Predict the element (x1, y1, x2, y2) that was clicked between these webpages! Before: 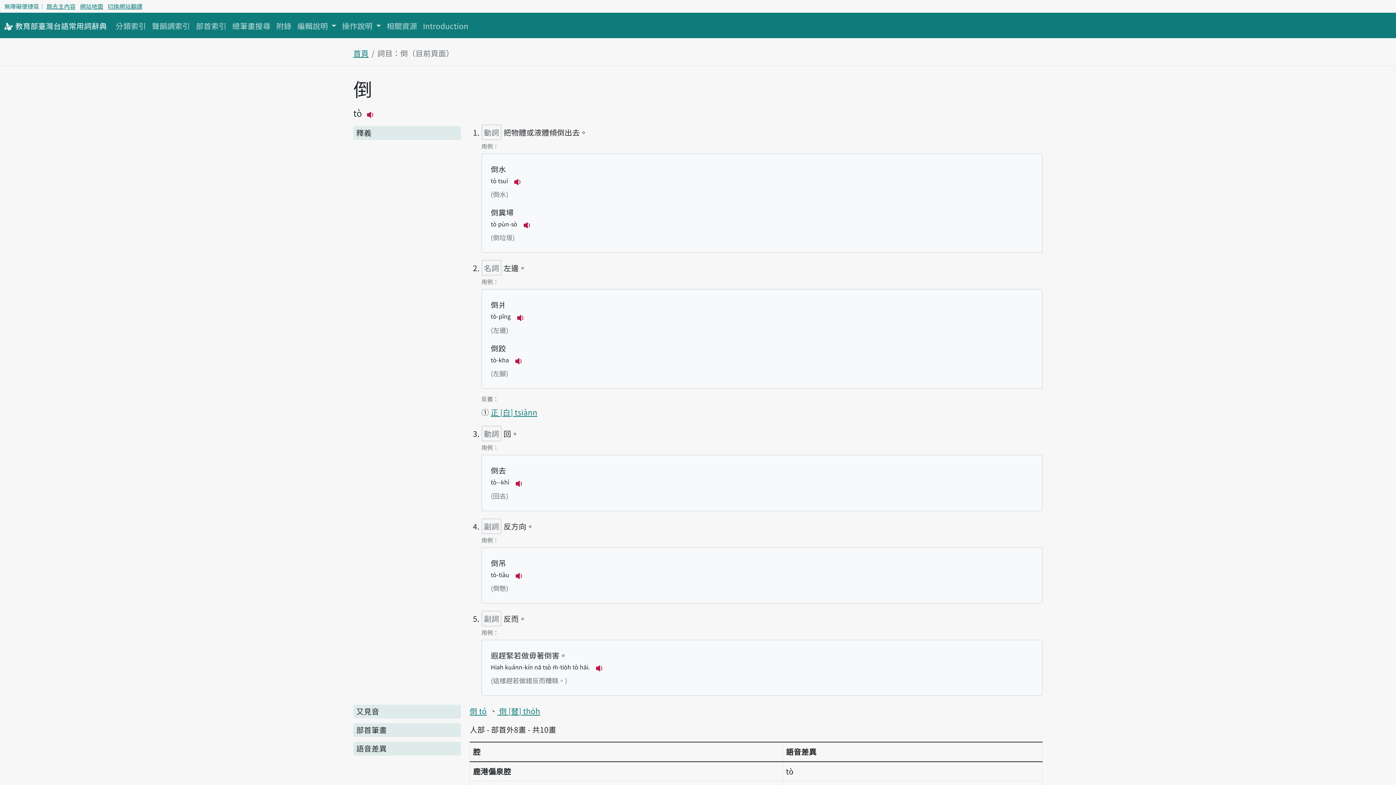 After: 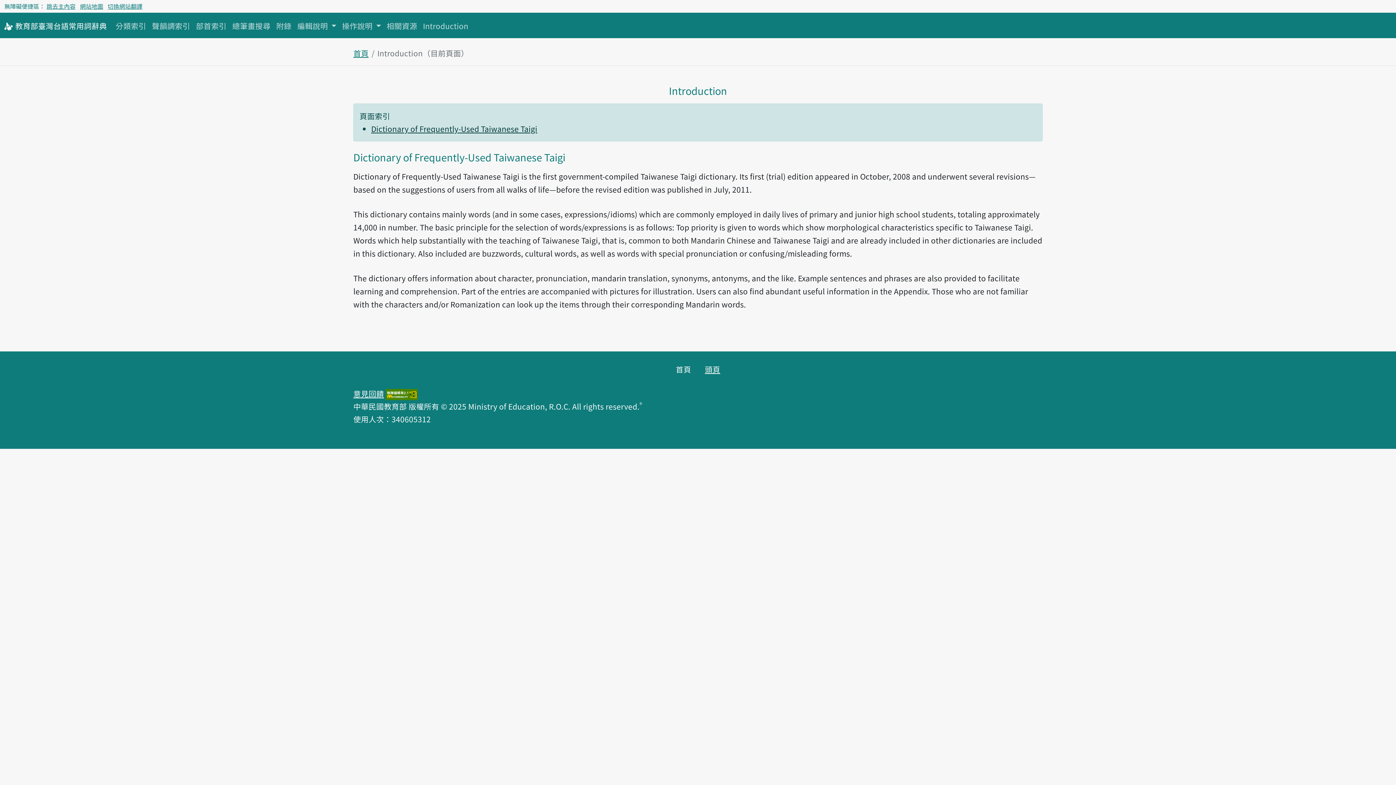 Action: label: Introduction bbox: (420, 16, 471, 35)